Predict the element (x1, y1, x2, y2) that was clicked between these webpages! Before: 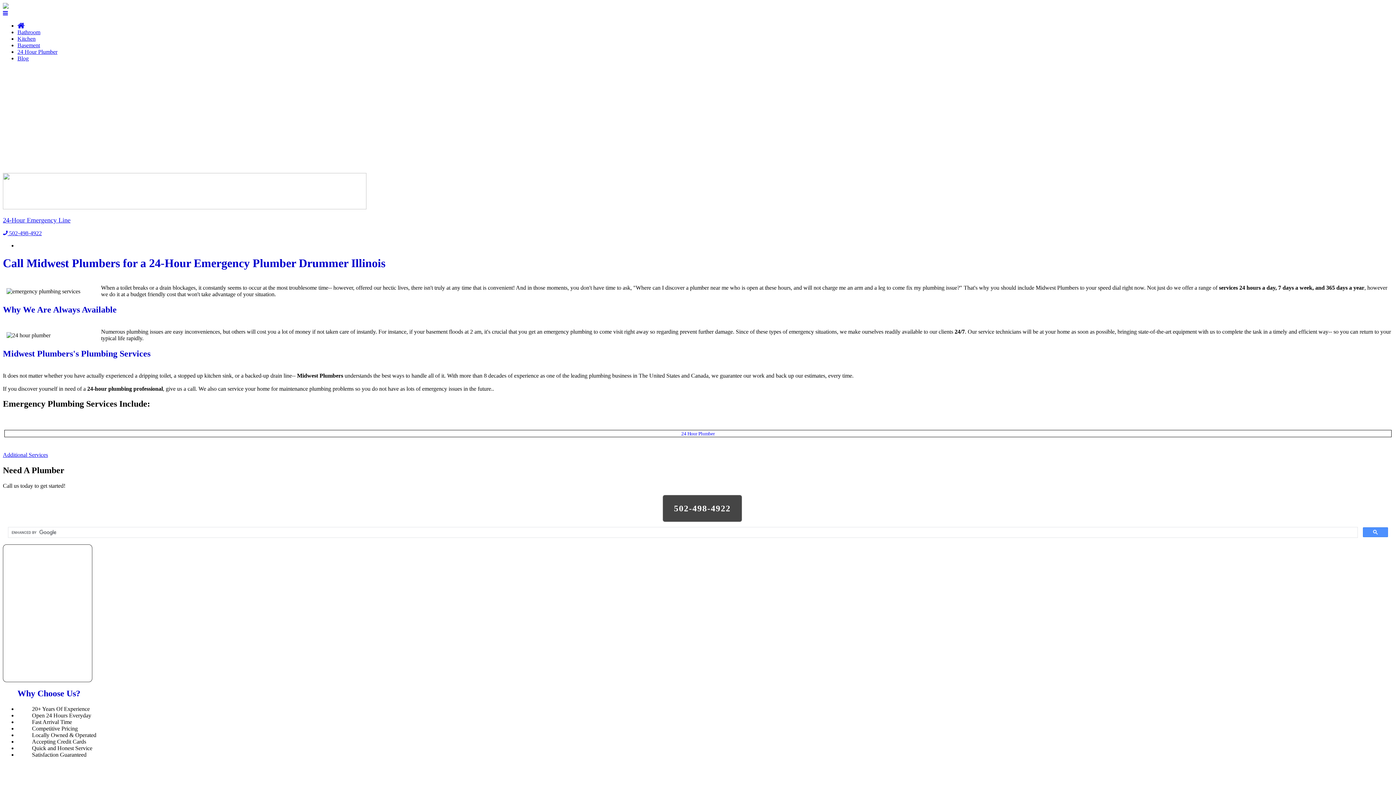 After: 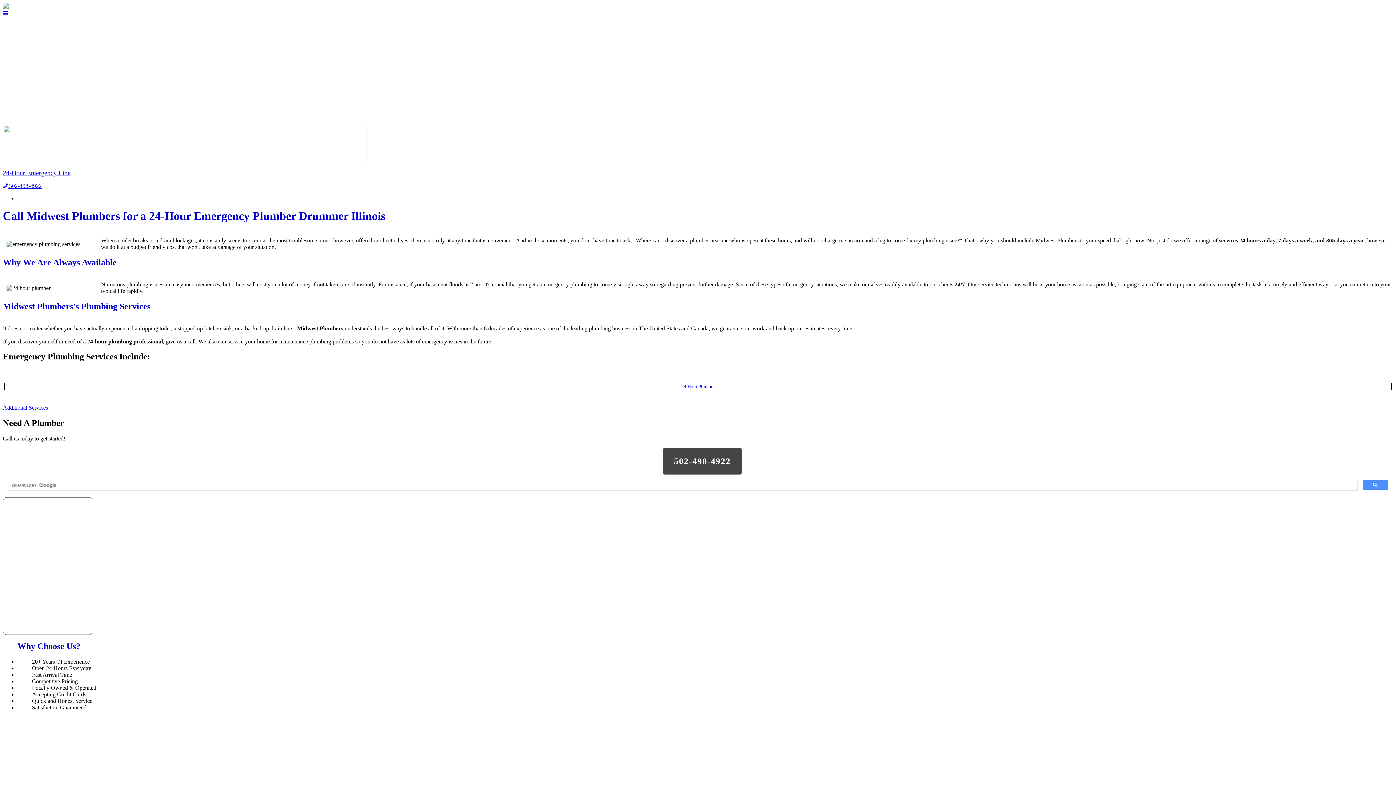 Action: bbox: (2, 10, 8, 16)